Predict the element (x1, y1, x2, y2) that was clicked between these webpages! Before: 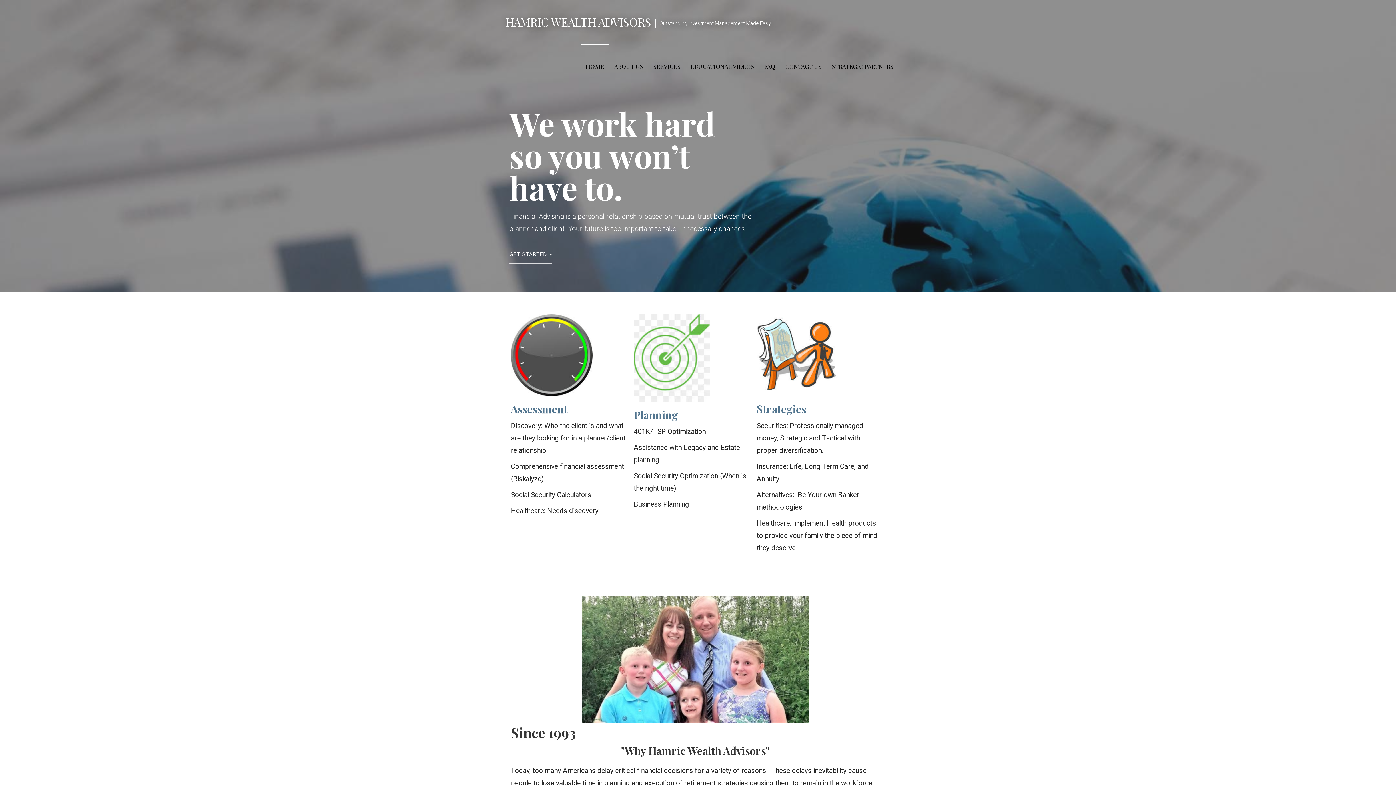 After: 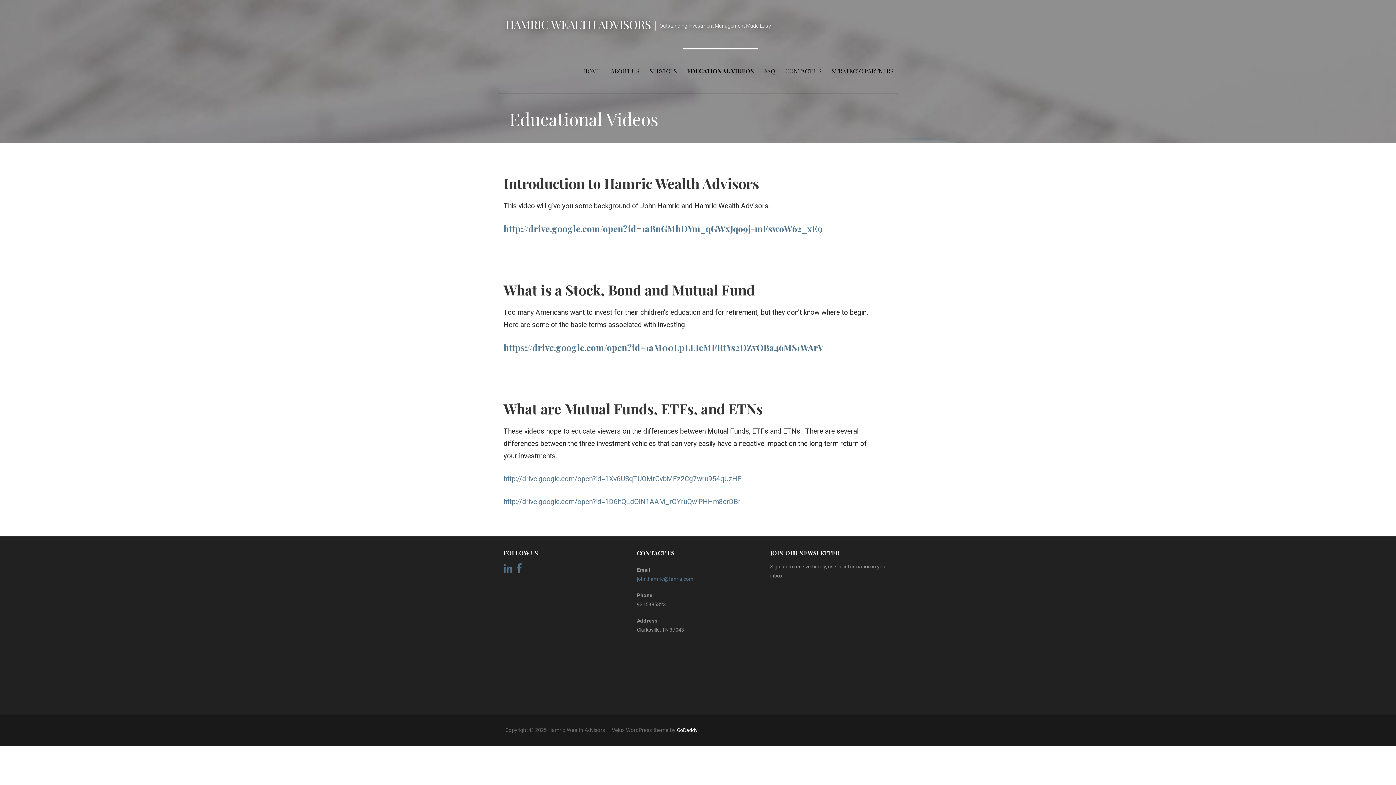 Action: bbox: (686, 43, 758, 88) label: EDUCATIONAL VIDEOS